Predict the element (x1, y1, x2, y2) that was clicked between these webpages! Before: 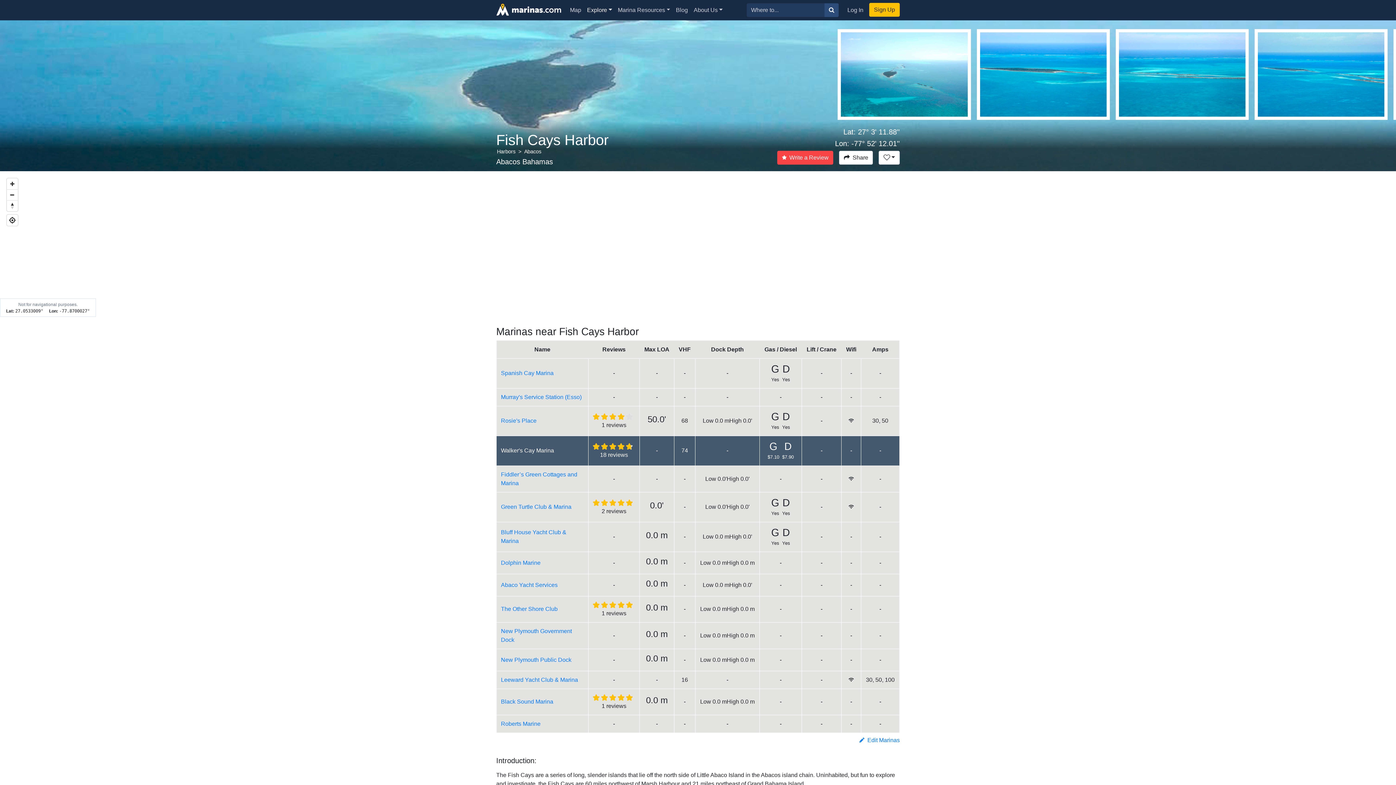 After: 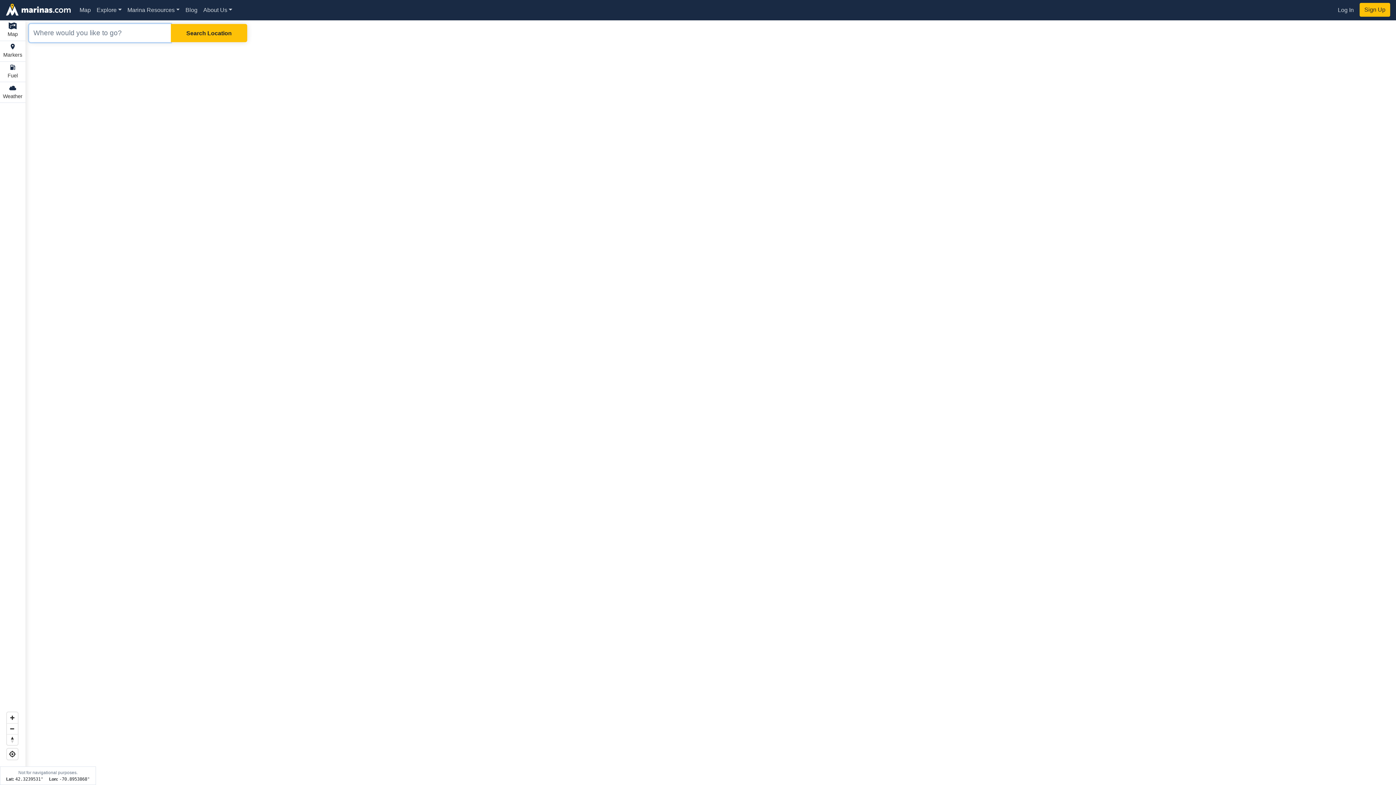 Action: bbox: (824, 3, 838, 17)